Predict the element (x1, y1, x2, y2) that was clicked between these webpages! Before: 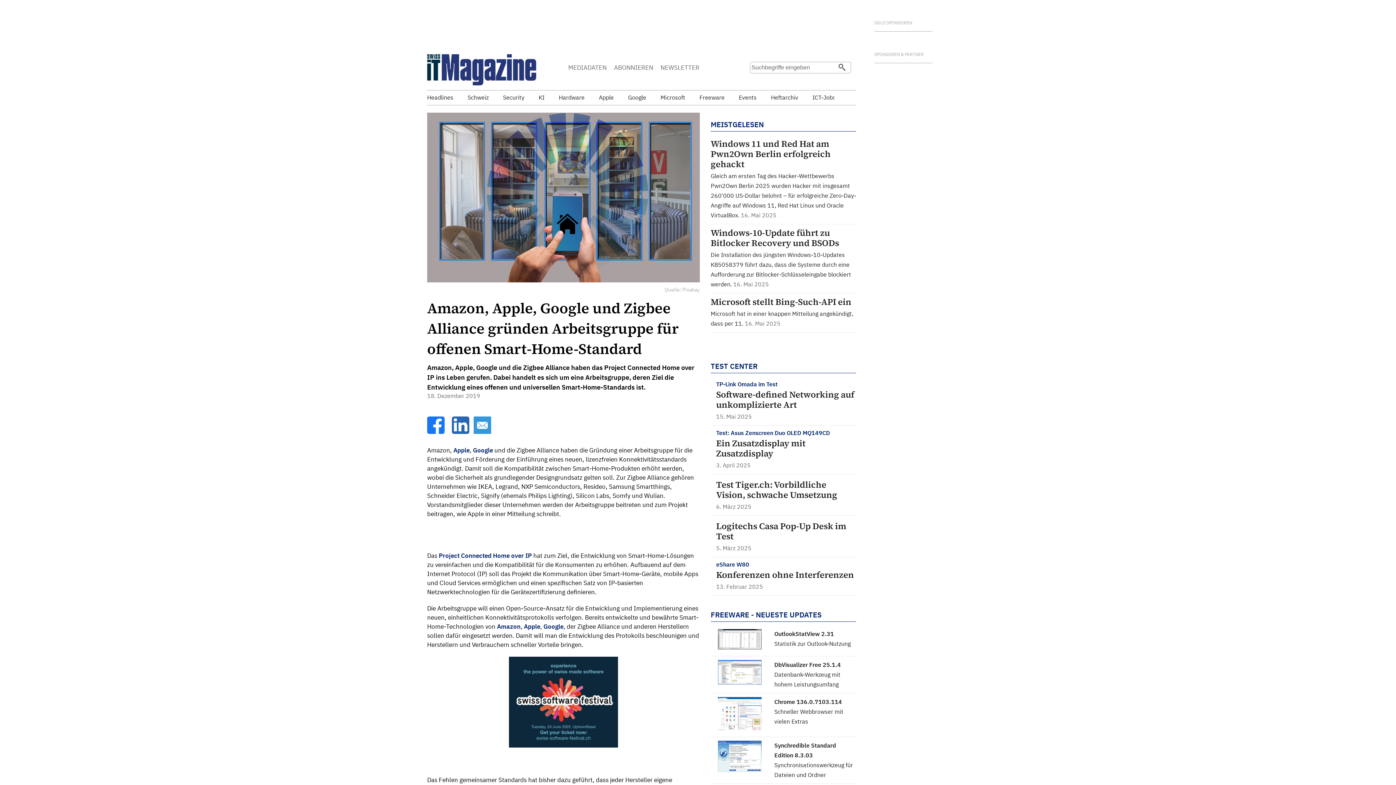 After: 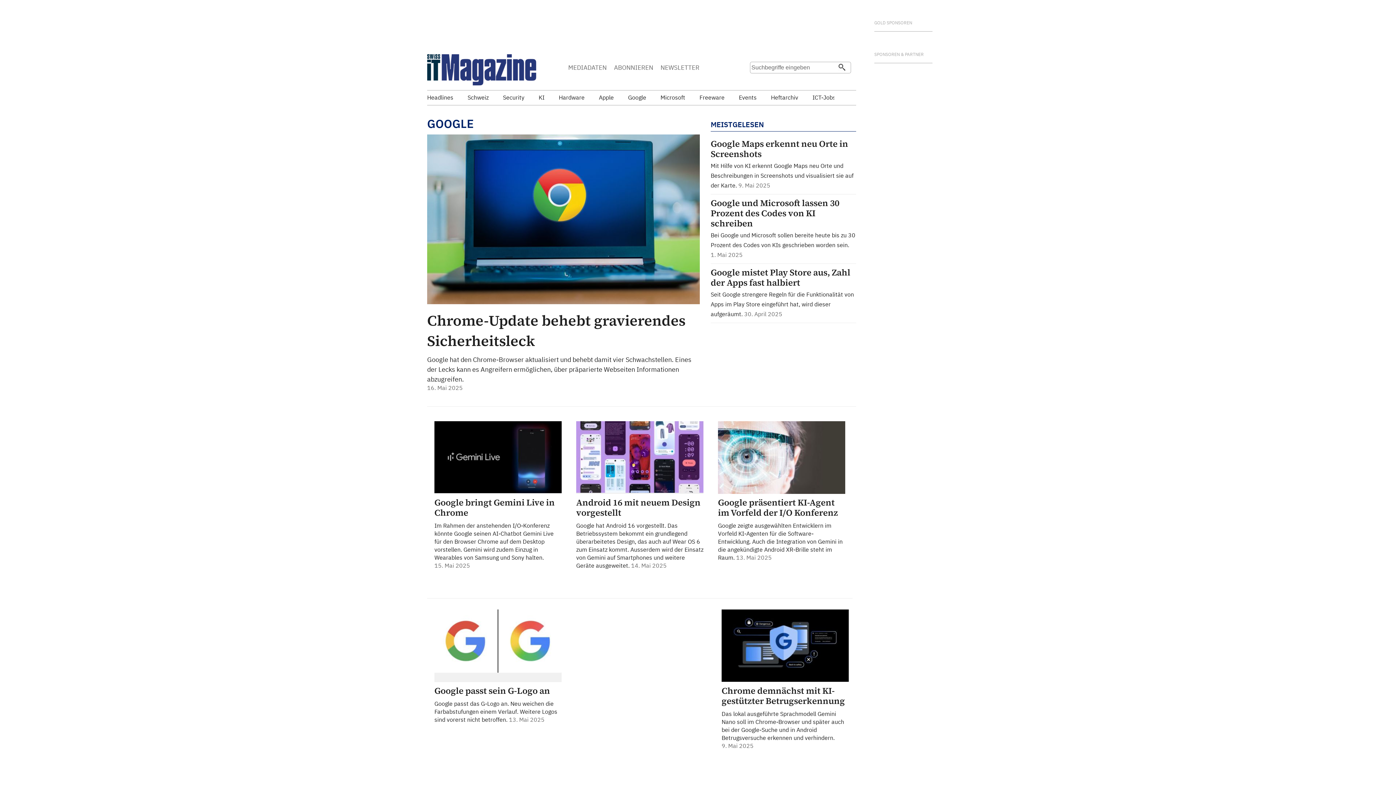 Action: bbox: (628, 93, 659, 101) label: Google